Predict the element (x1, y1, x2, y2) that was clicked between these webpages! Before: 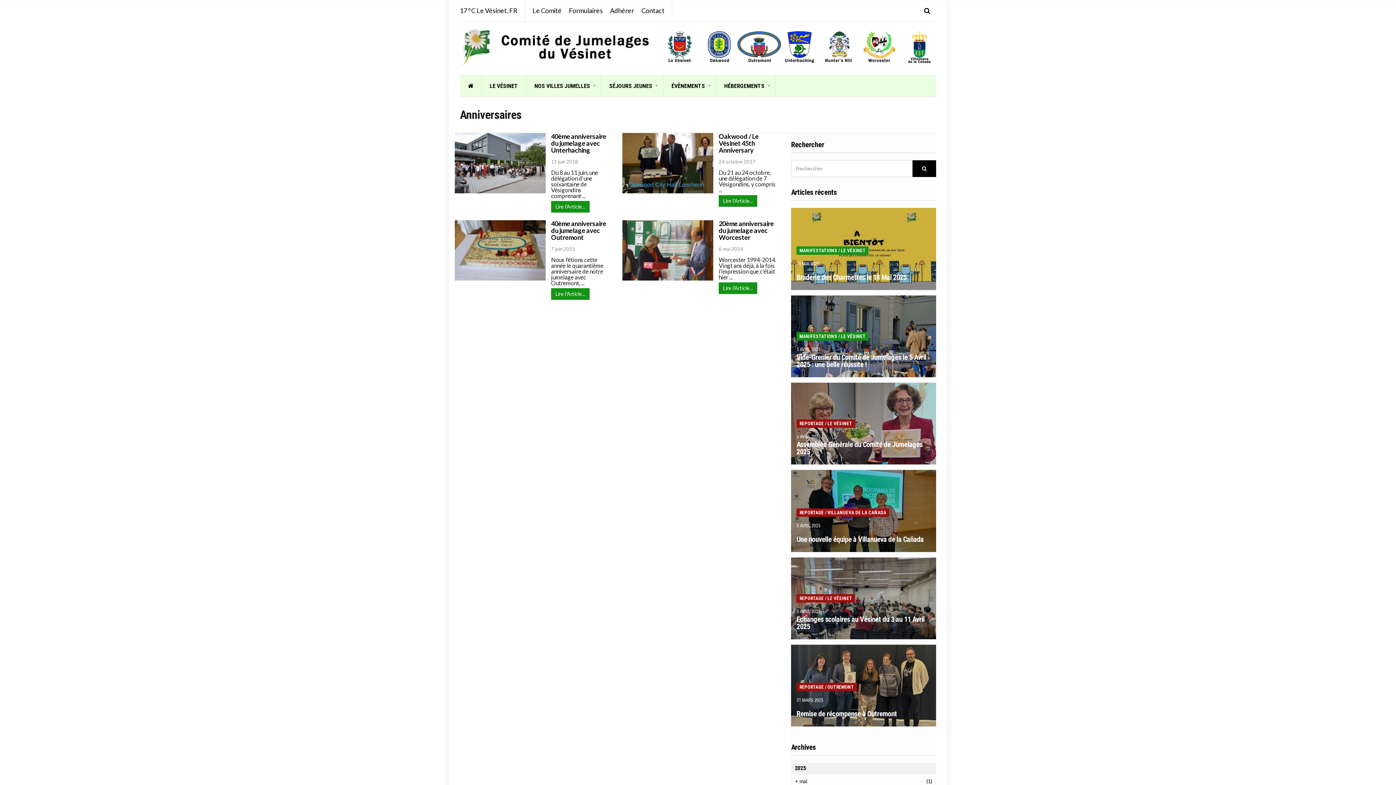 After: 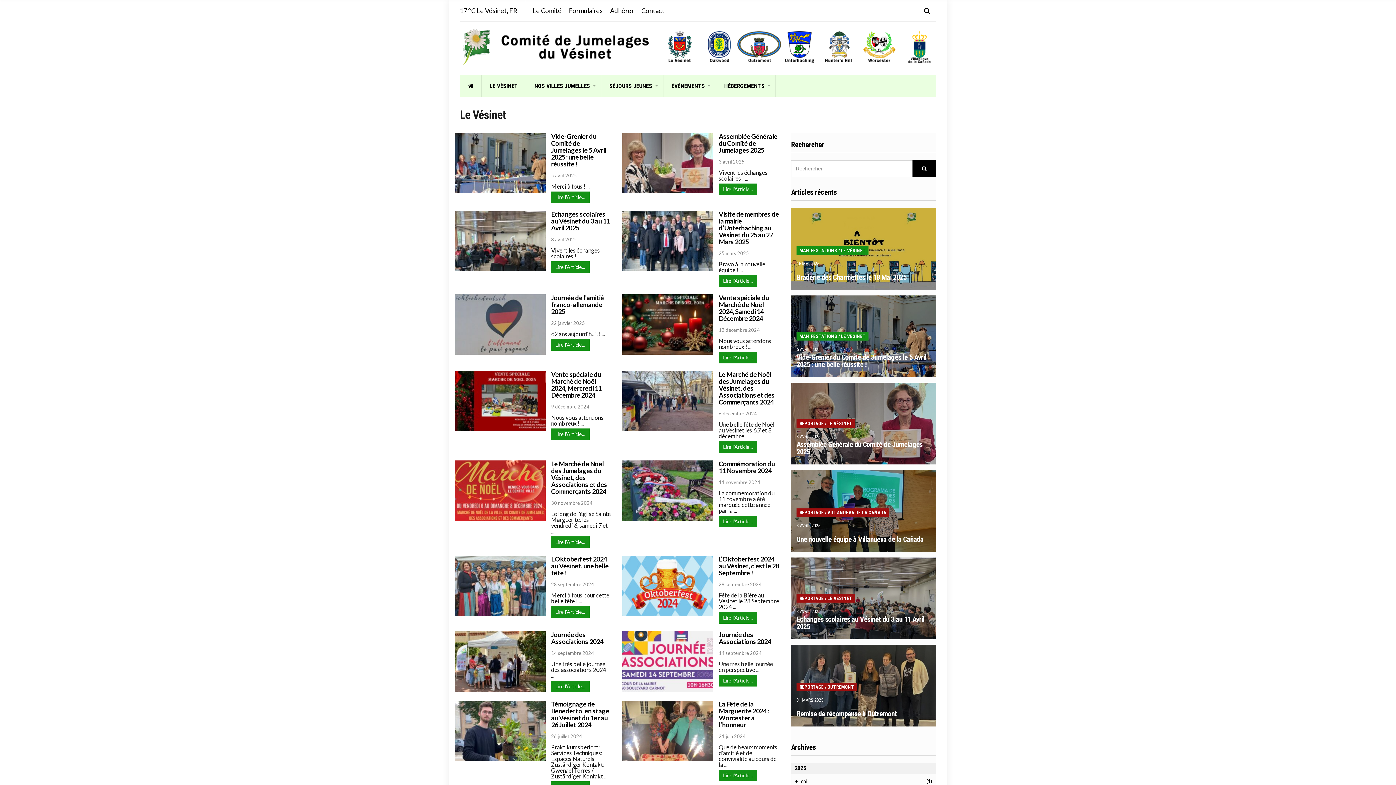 Action: bbox: (841, 247, 865, 253) label: LE VÉSINET